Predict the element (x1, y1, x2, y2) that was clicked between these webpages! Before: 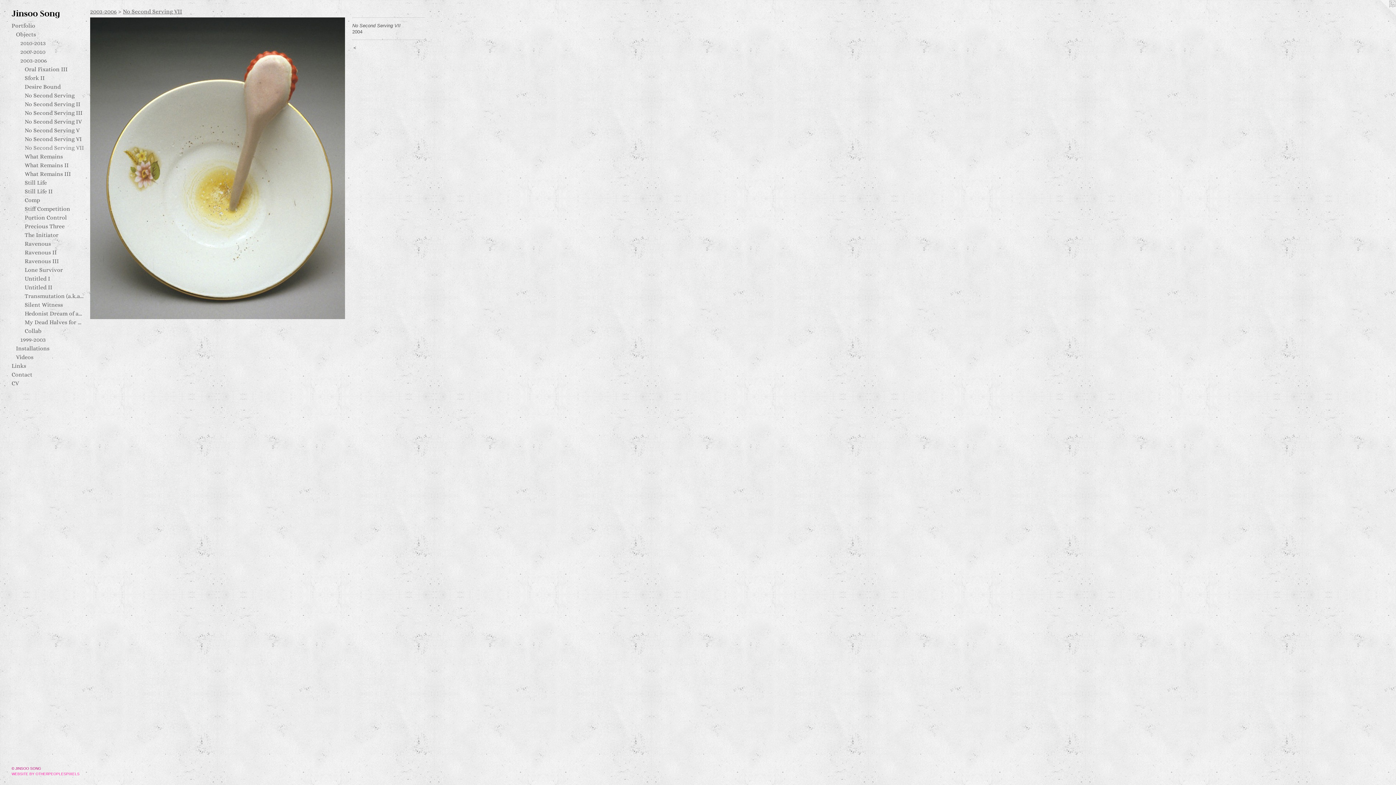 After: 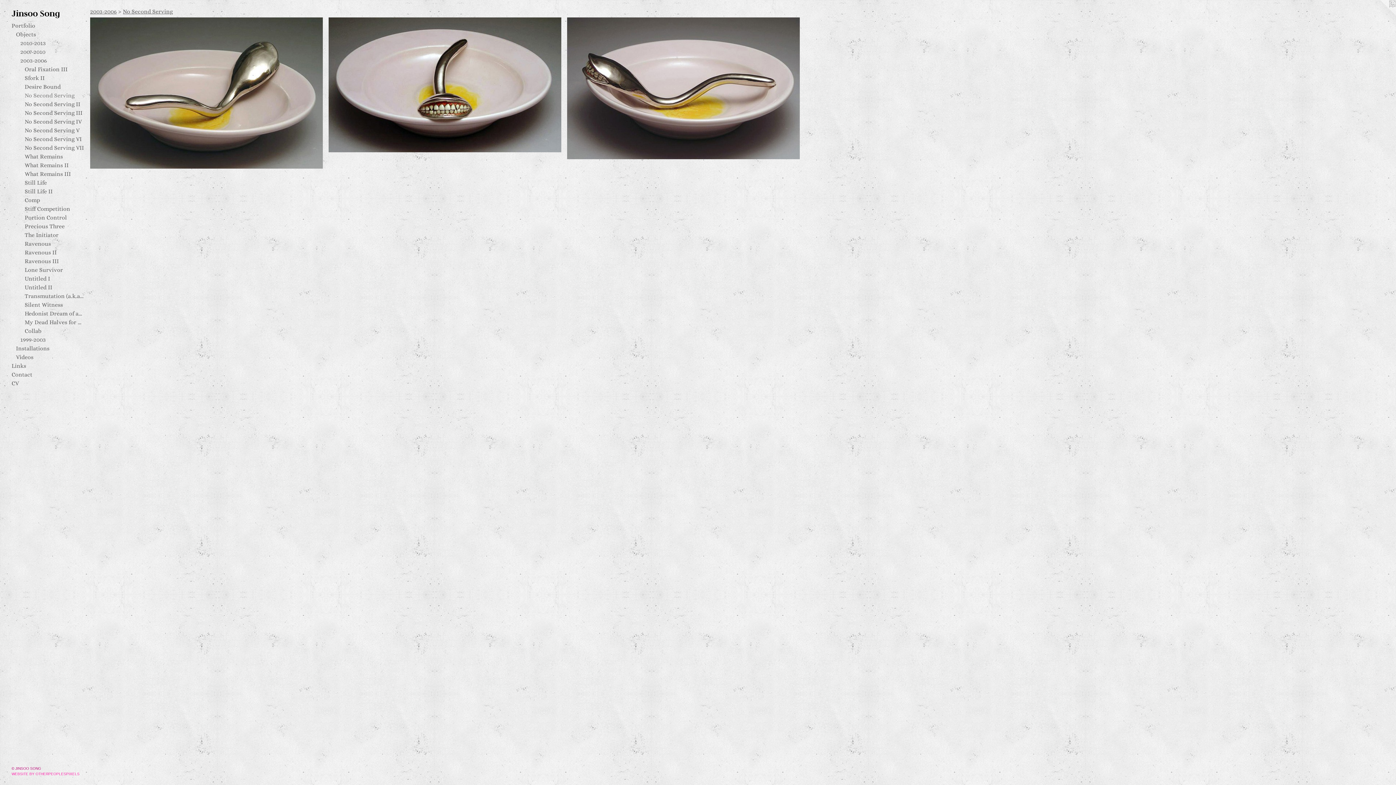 Action: label: No Second Serving bbox: (24, 91, 84, 99)